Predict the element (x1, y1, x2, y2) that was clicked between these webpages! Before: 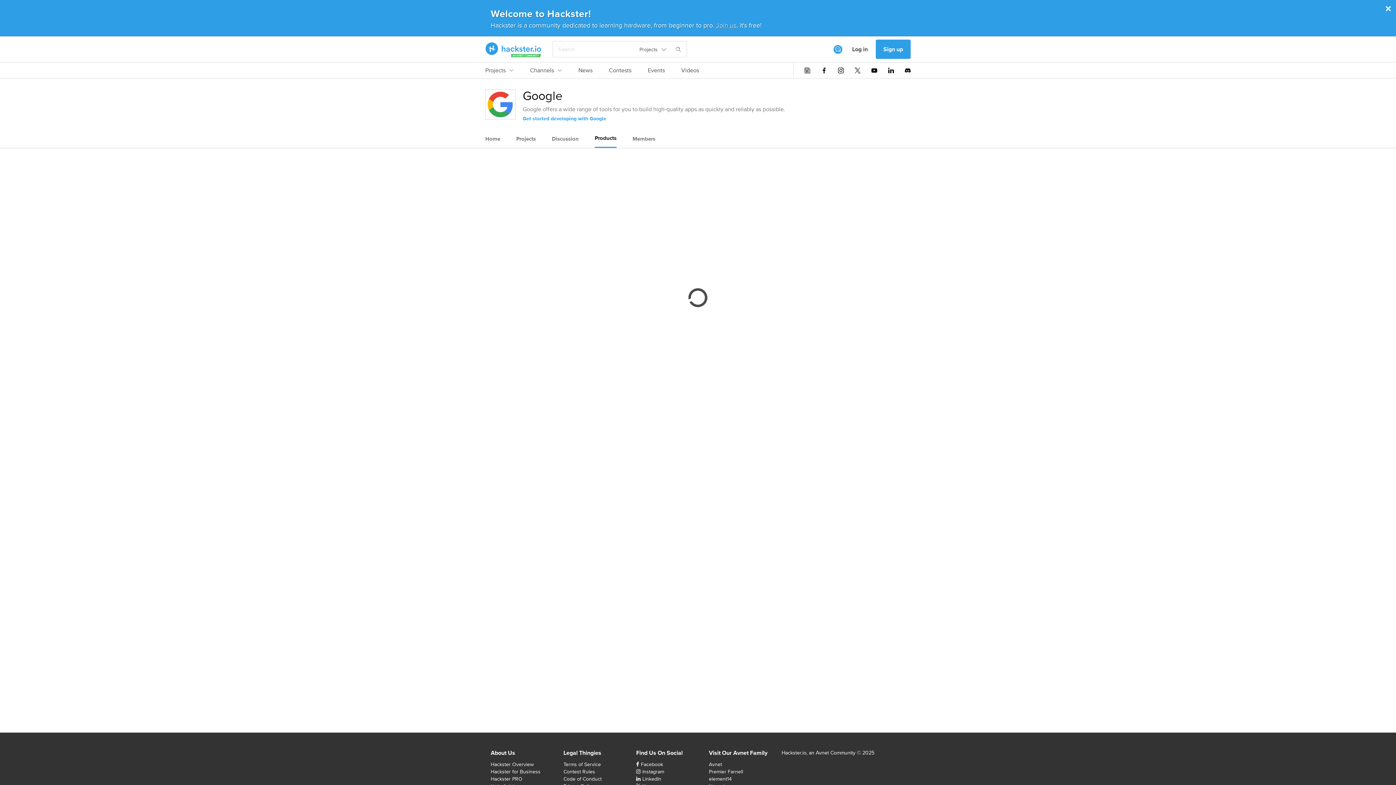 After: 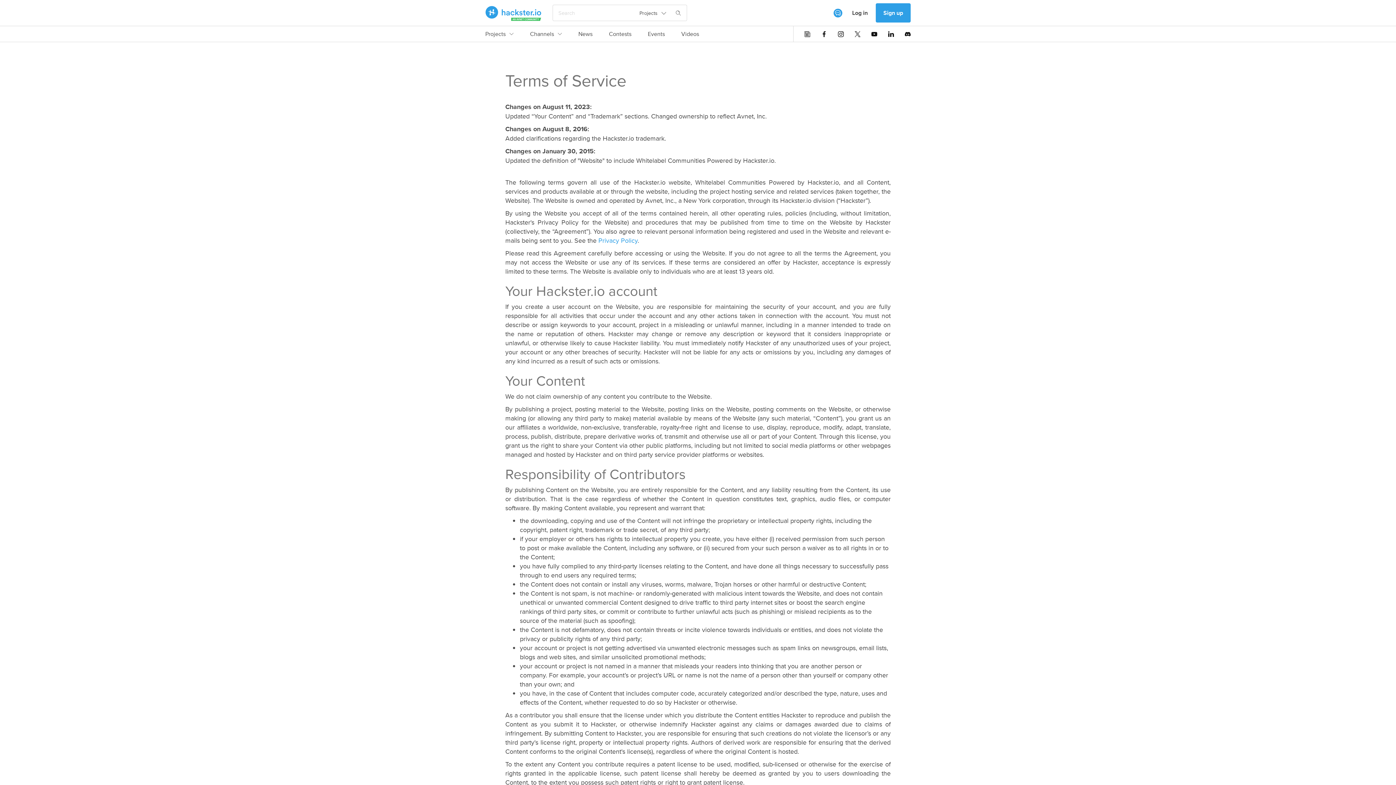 Action: label: Terms of Service bbox: (563, 761, 601, 768)